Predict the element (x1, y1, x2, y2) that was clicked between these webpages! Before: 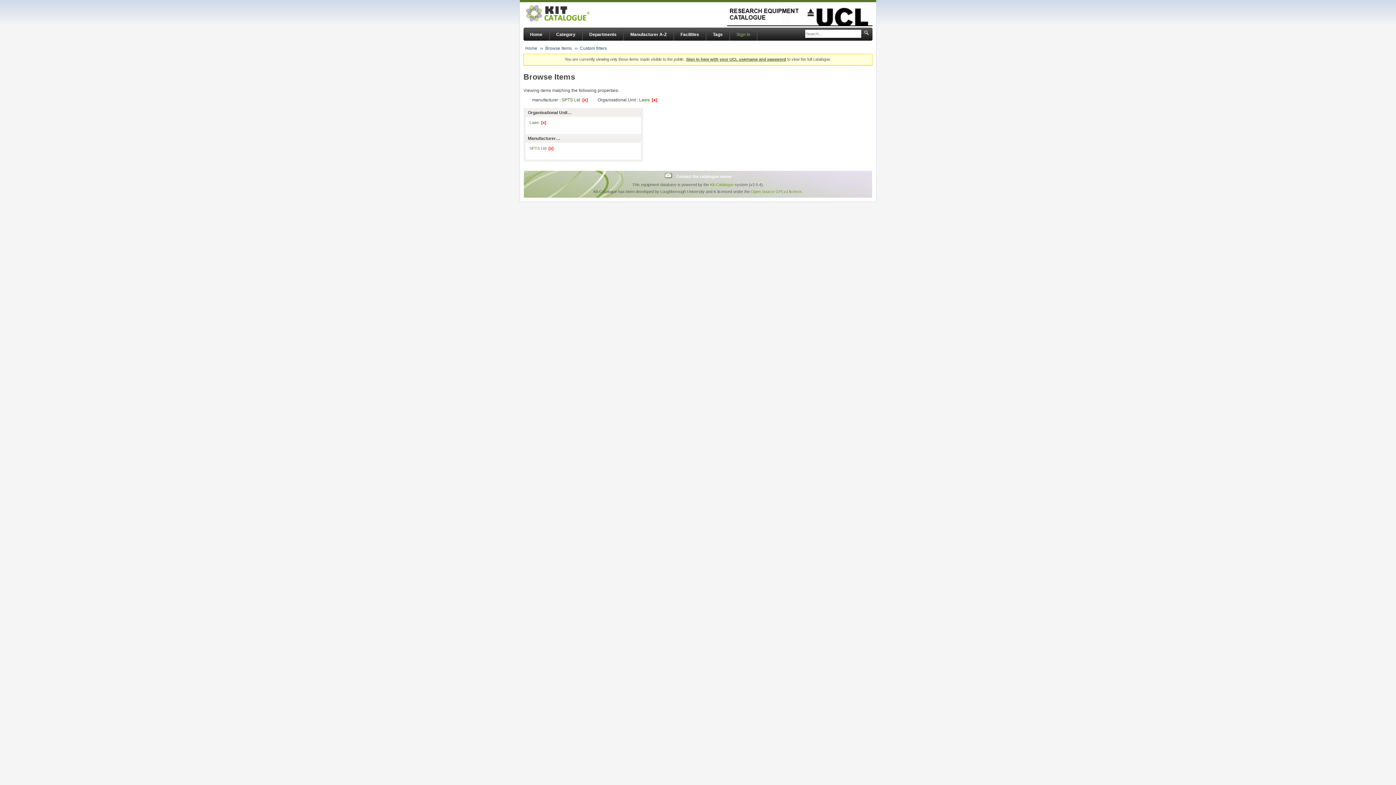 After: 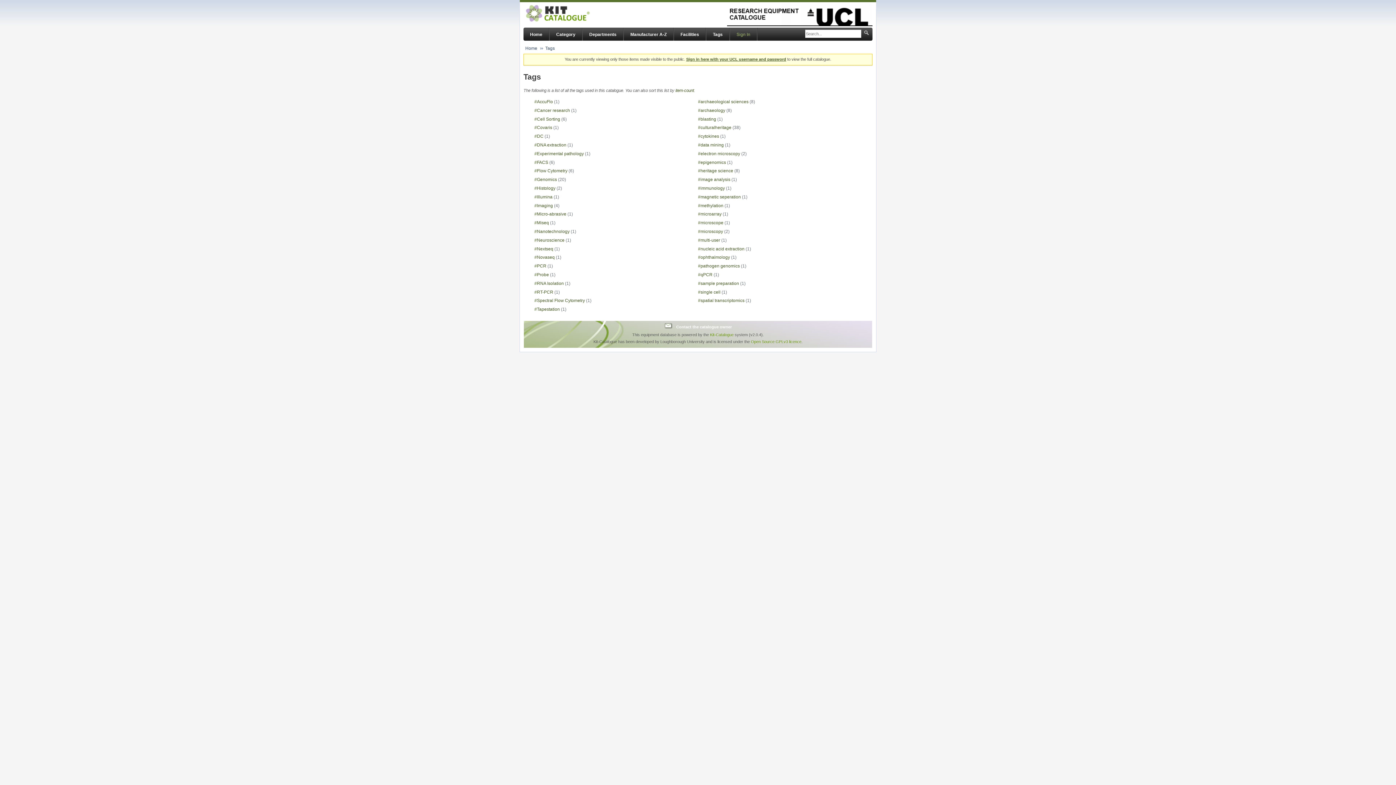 Action: bbox: (706, 27, 729, 41) label: Tags